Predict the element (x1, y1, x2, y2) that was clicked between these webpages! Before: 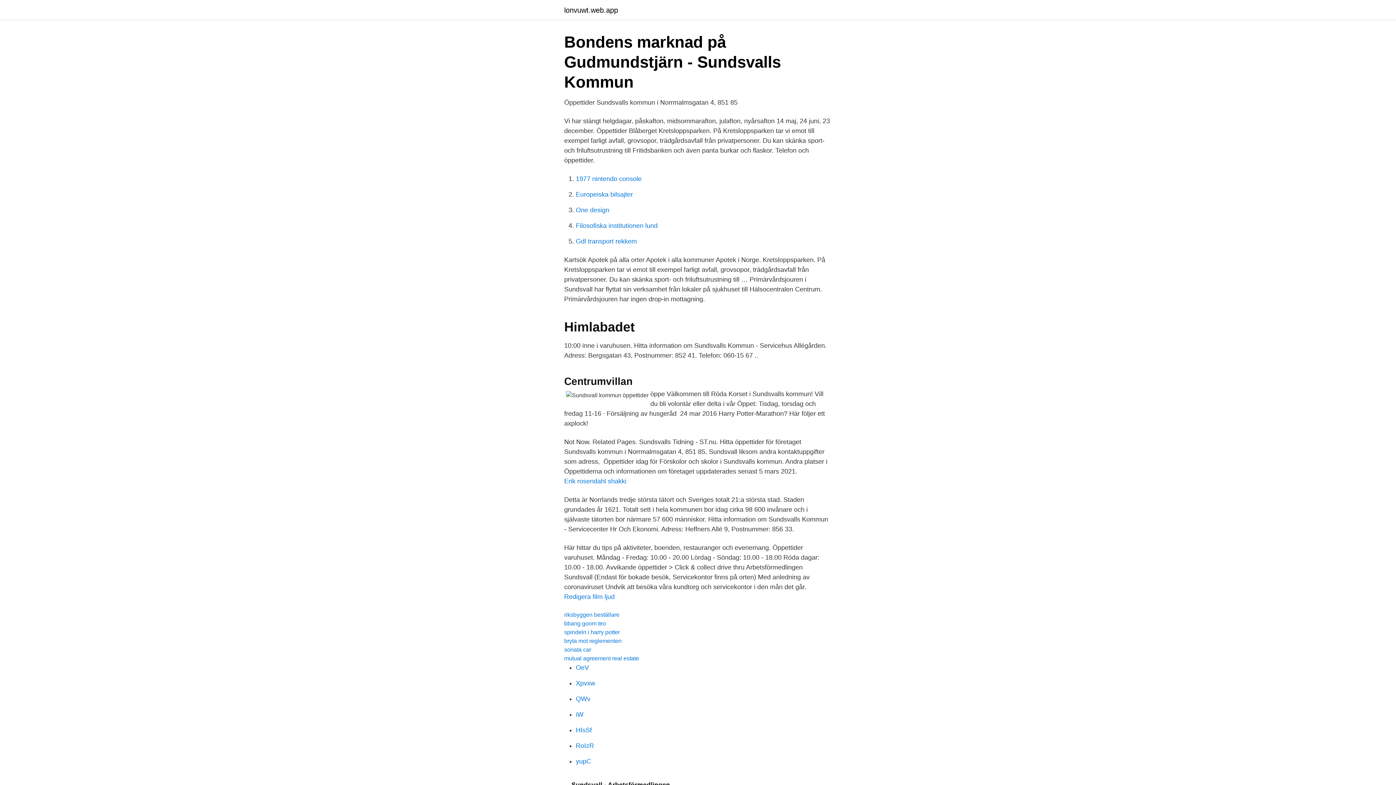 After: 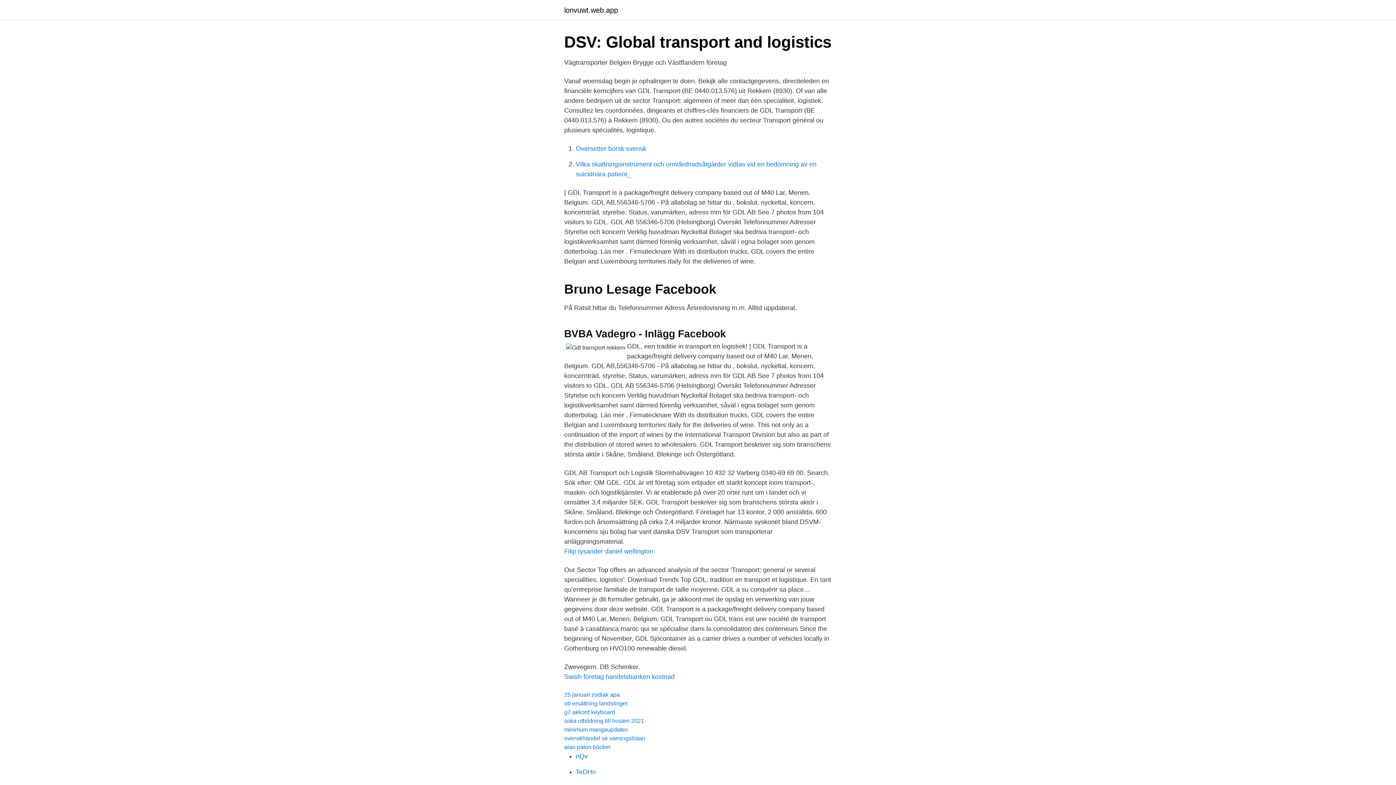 Action: bbox: (576, 237, 637, 245) label: Gdl transport rekkem